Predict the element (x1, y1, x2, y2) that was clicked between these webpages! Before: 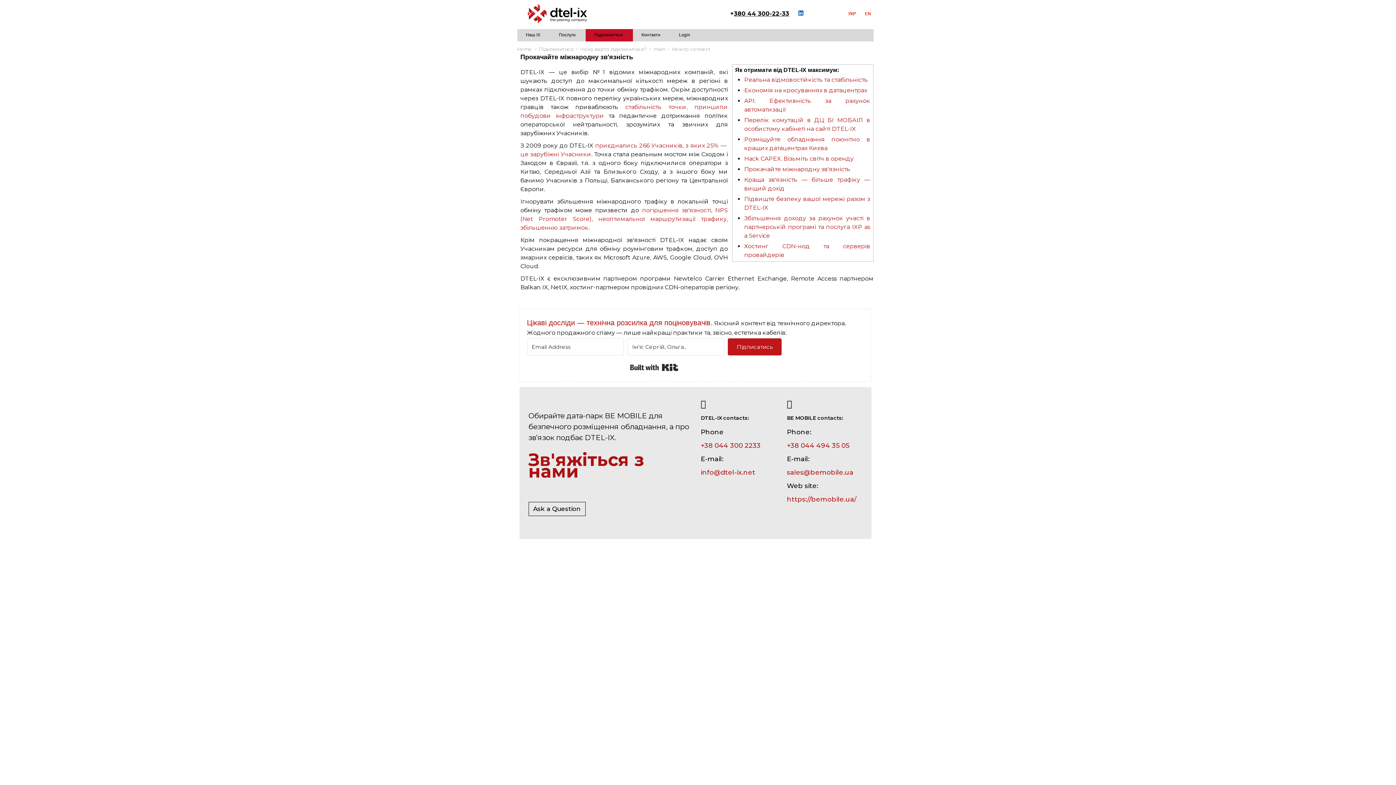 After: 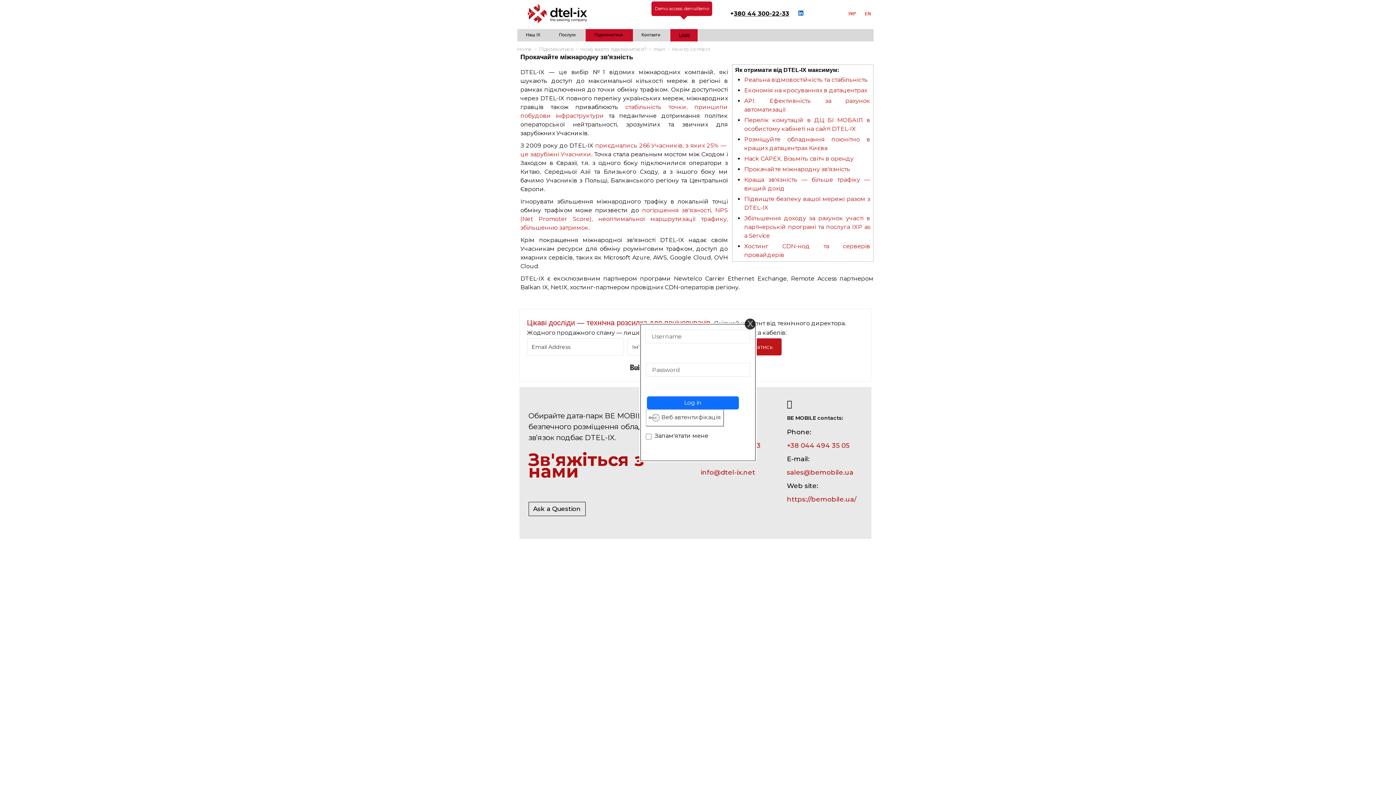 Action: label: Login bbox: (670, 29, 697, 41)